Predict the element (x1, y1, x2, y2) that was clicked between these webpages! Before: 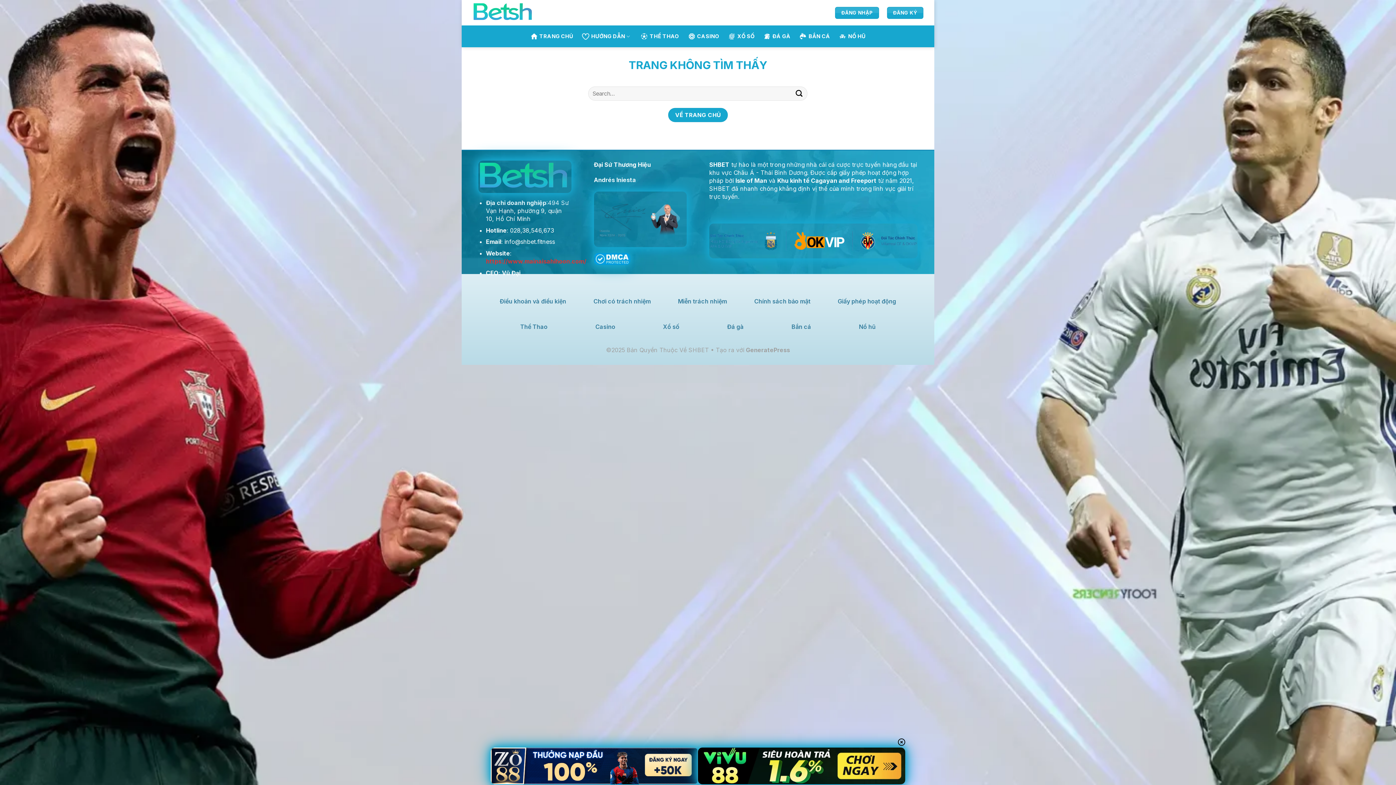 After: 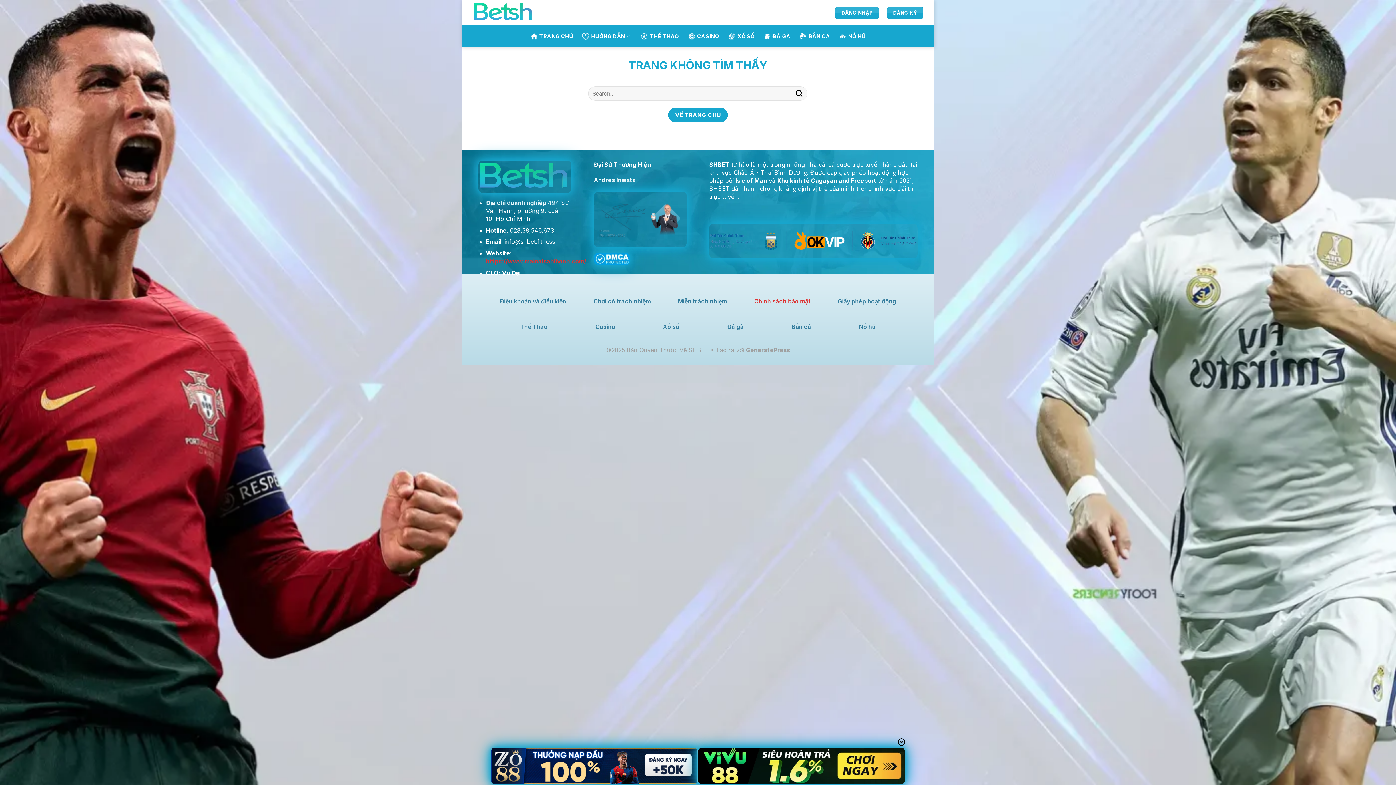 Action: bbox: (754, 295, 810, 309) label: Chính sách bảo mật